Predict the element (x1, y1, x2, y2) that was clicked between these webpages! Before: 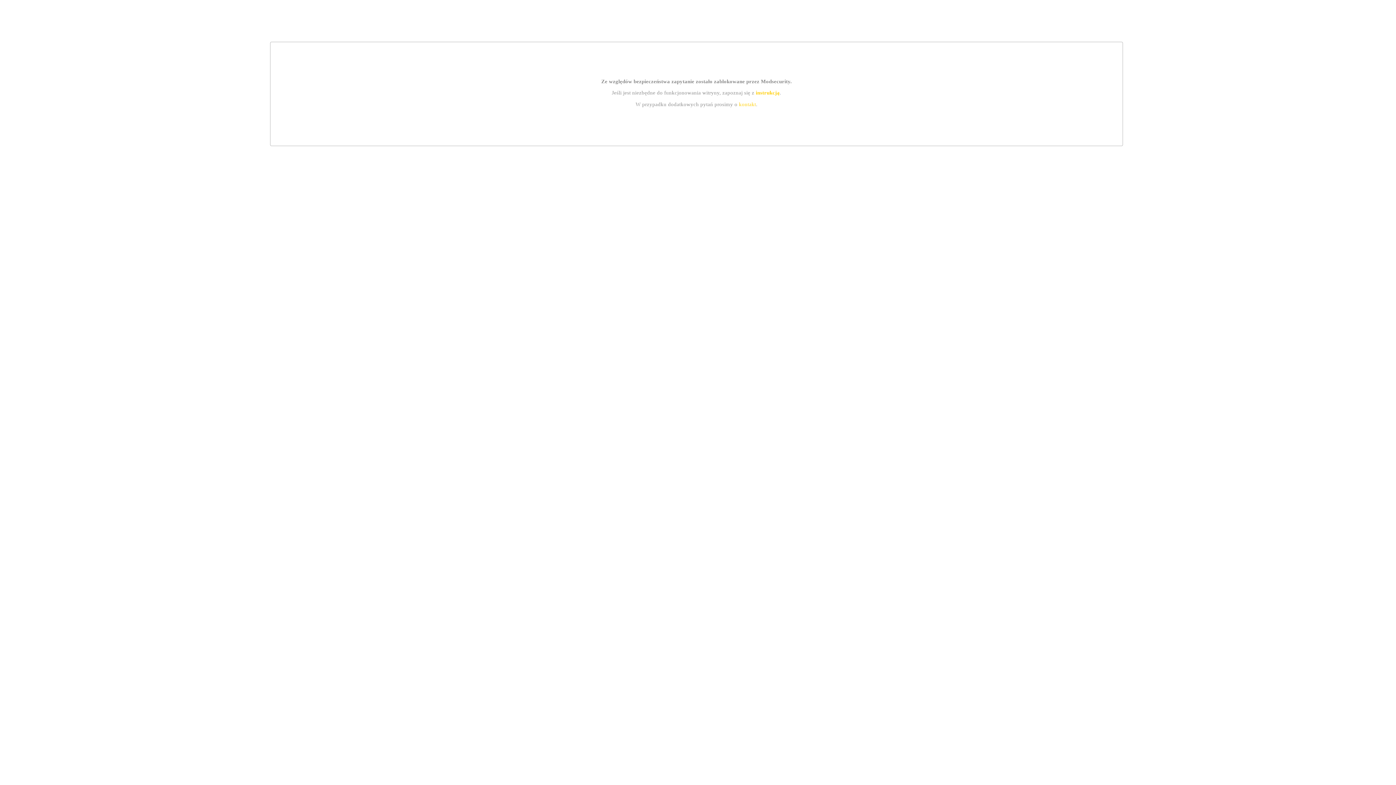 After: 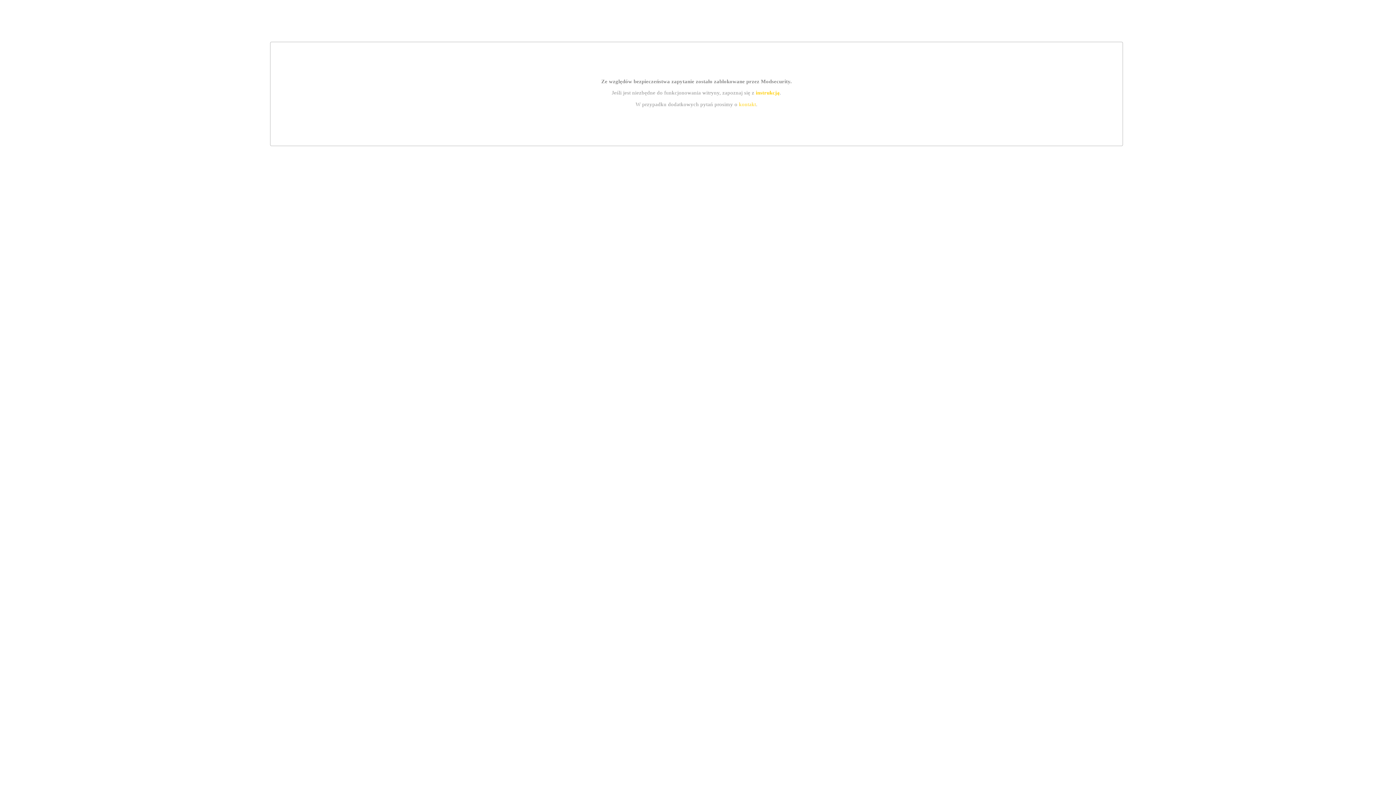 Action: bbox: (755, 89, 779, 95) label: instrukcją